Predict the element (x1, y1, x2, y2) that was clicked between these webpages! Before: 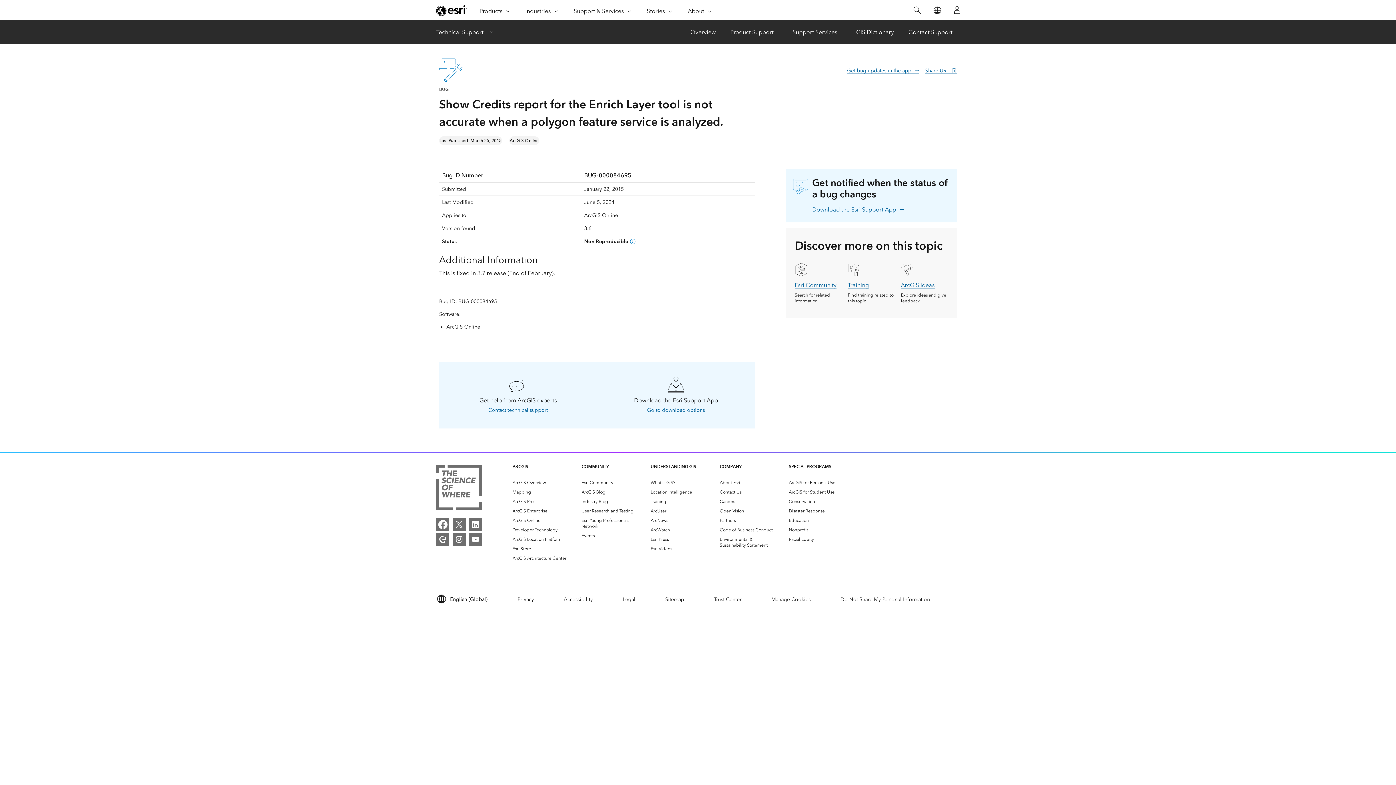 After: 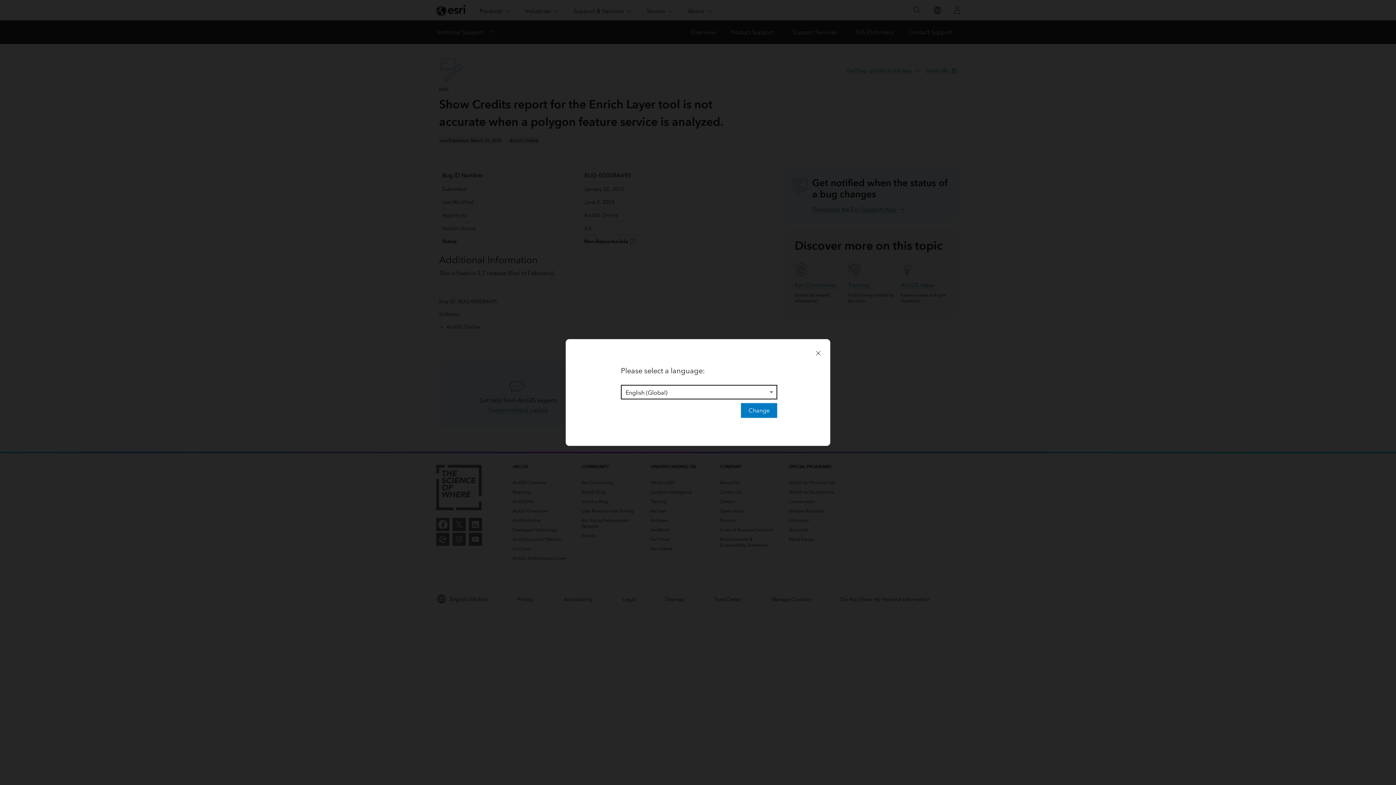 Action: bbox: (927, 0, 947, 20) label: Switch Language